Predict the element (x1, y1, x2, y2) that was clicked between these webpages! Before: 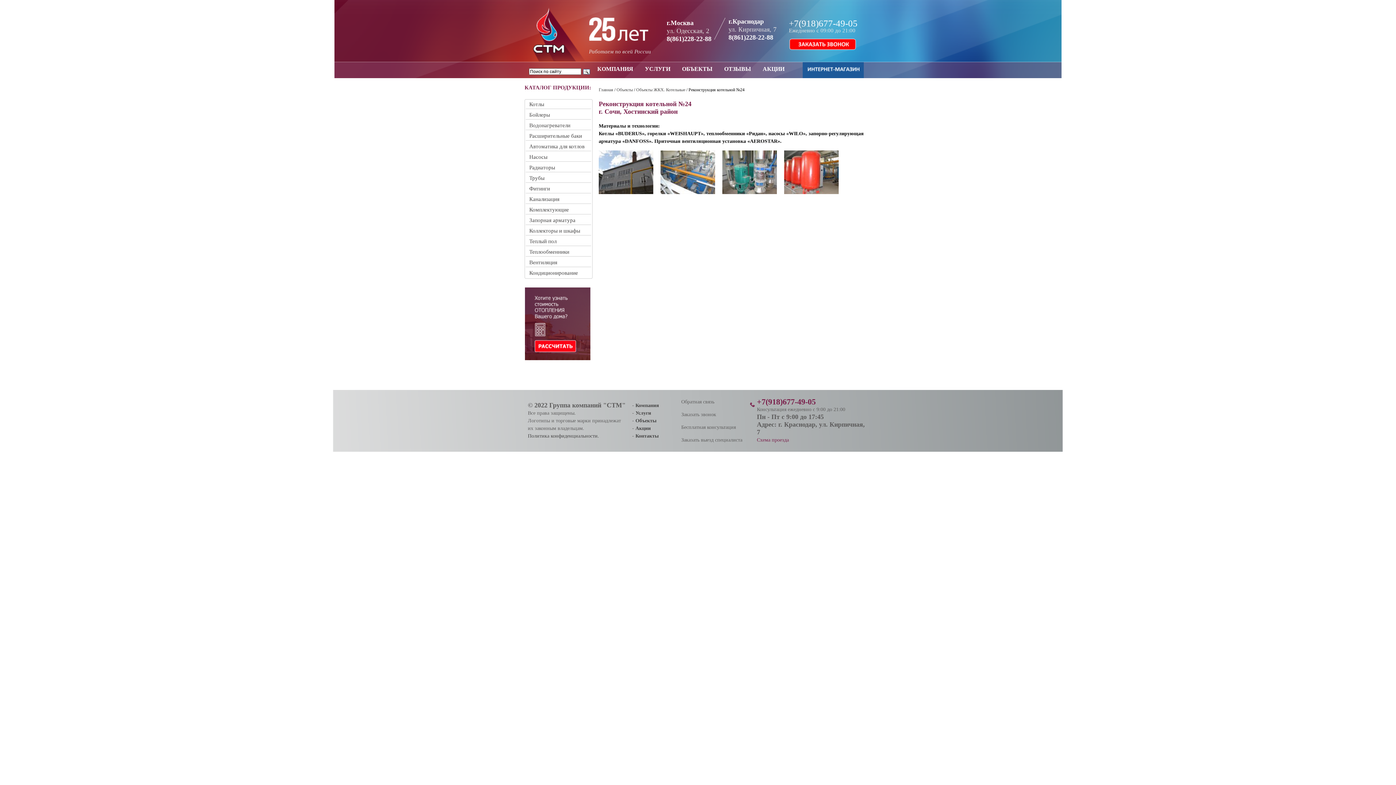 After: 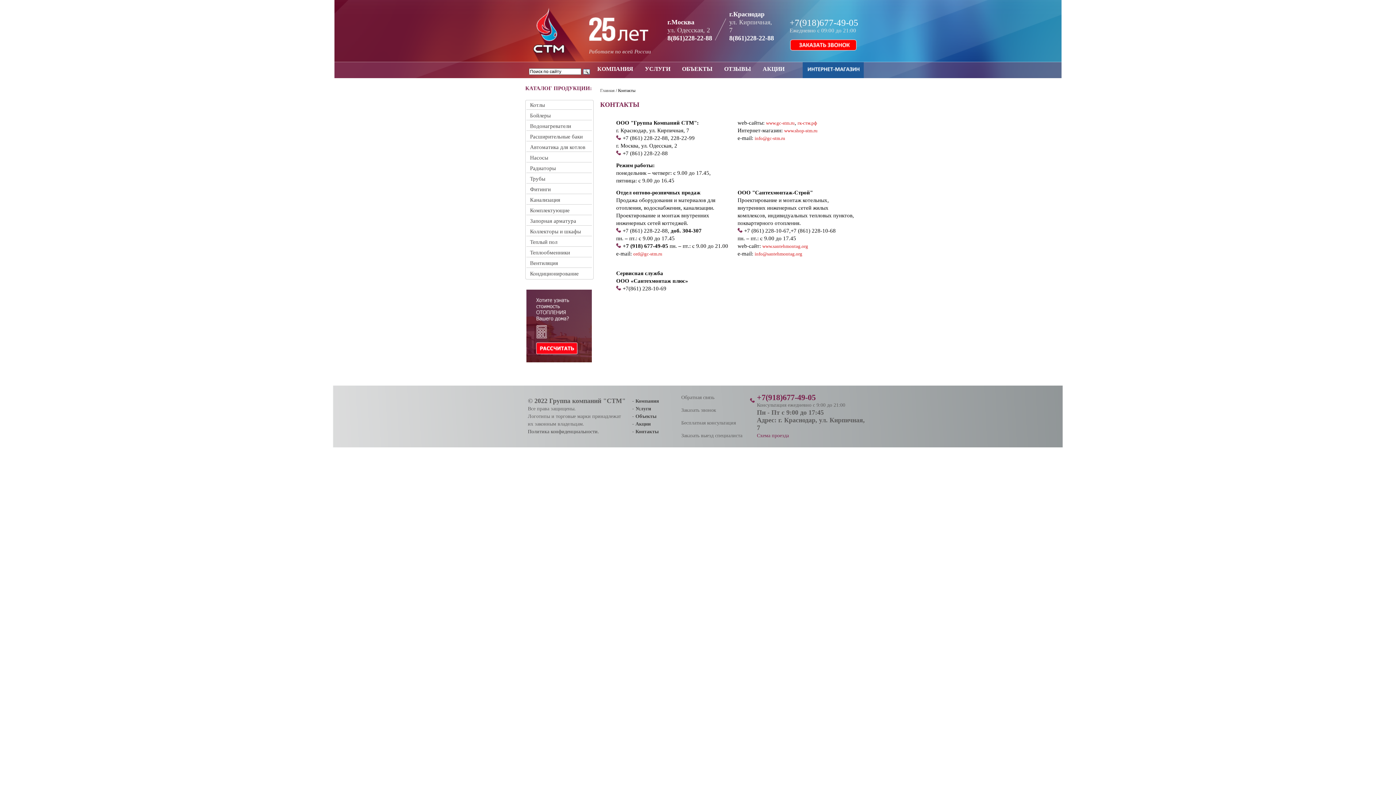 Action: bbox: (591, 78, 638, 89) label: КОНТАКТЫ